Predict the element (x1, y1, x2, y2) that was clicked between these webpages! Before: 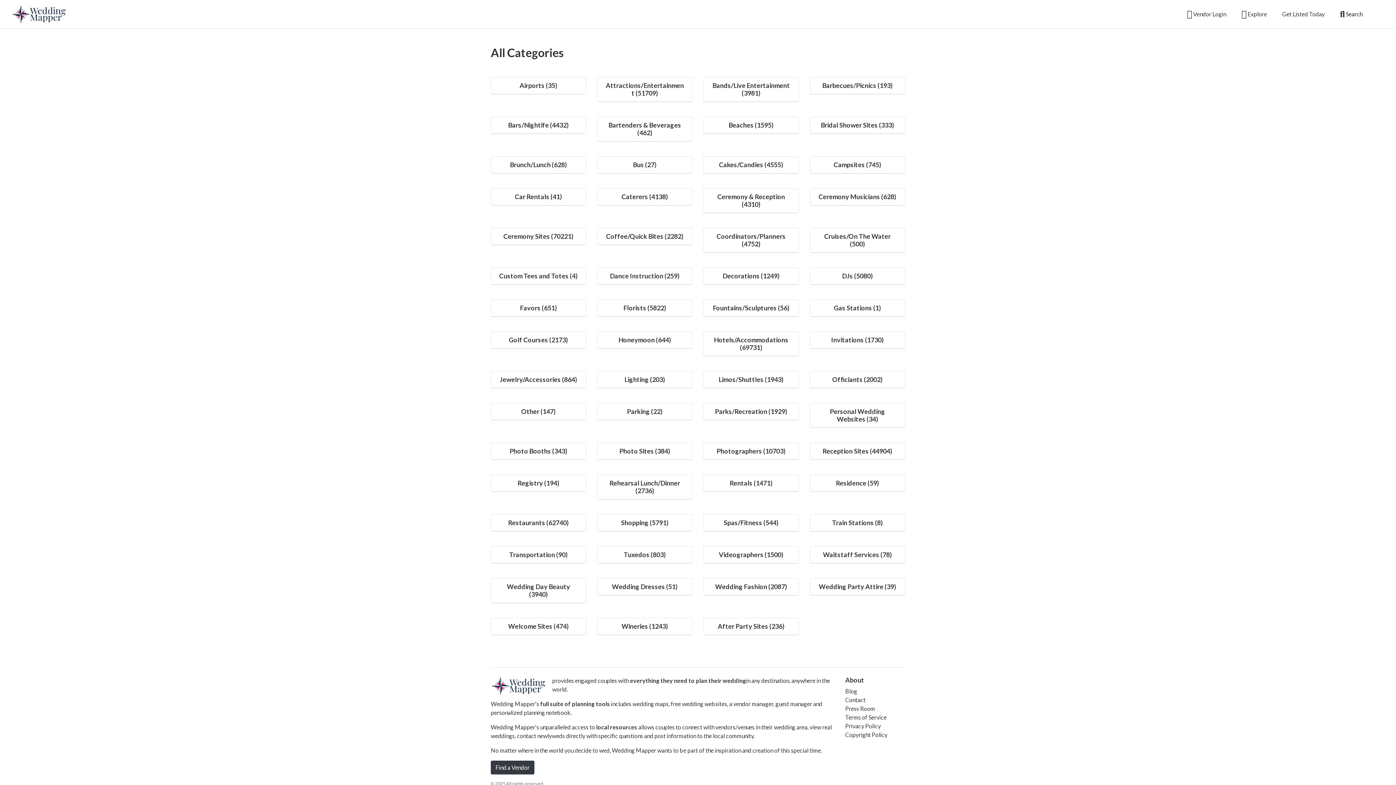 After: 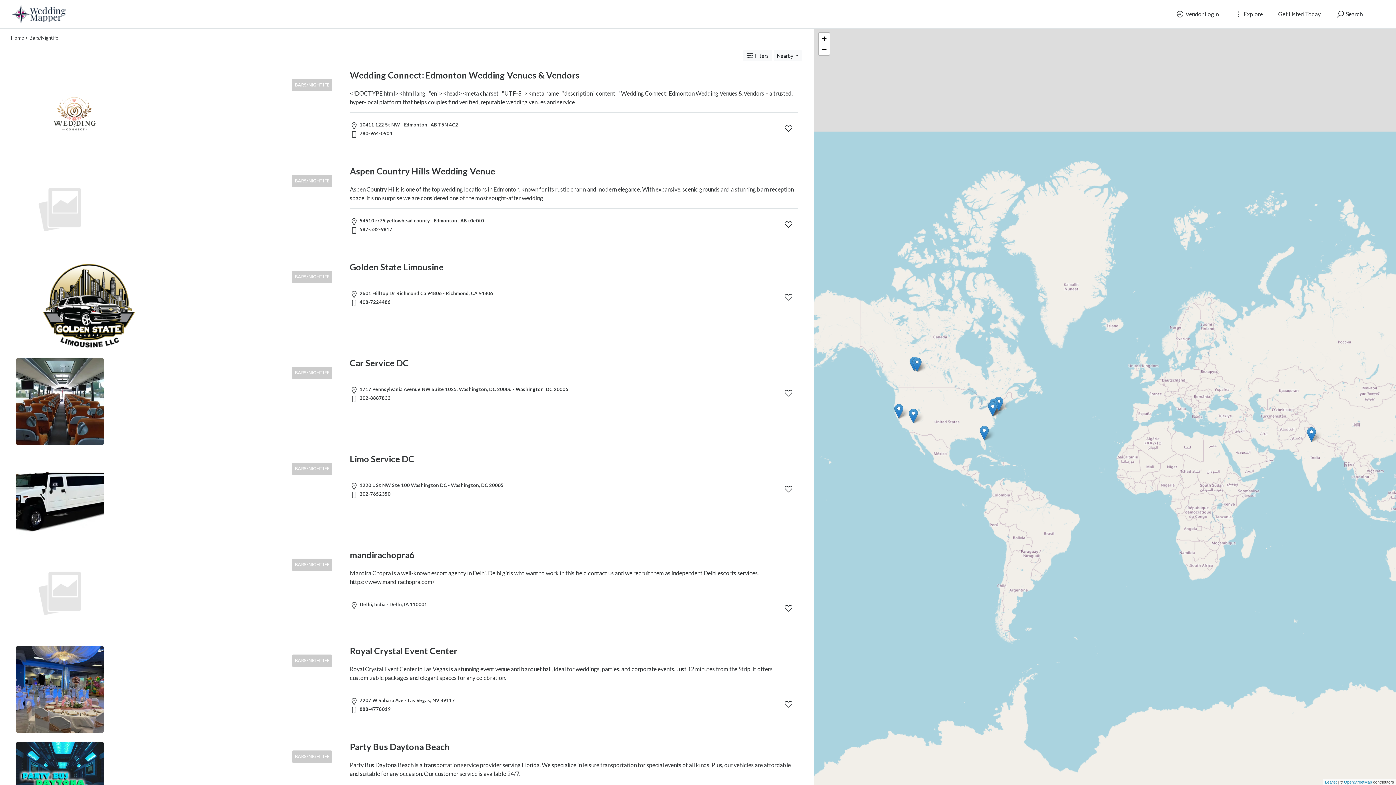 Action: label: Bars/Nightife (4432) bbox: (508, 121, 569, 129)